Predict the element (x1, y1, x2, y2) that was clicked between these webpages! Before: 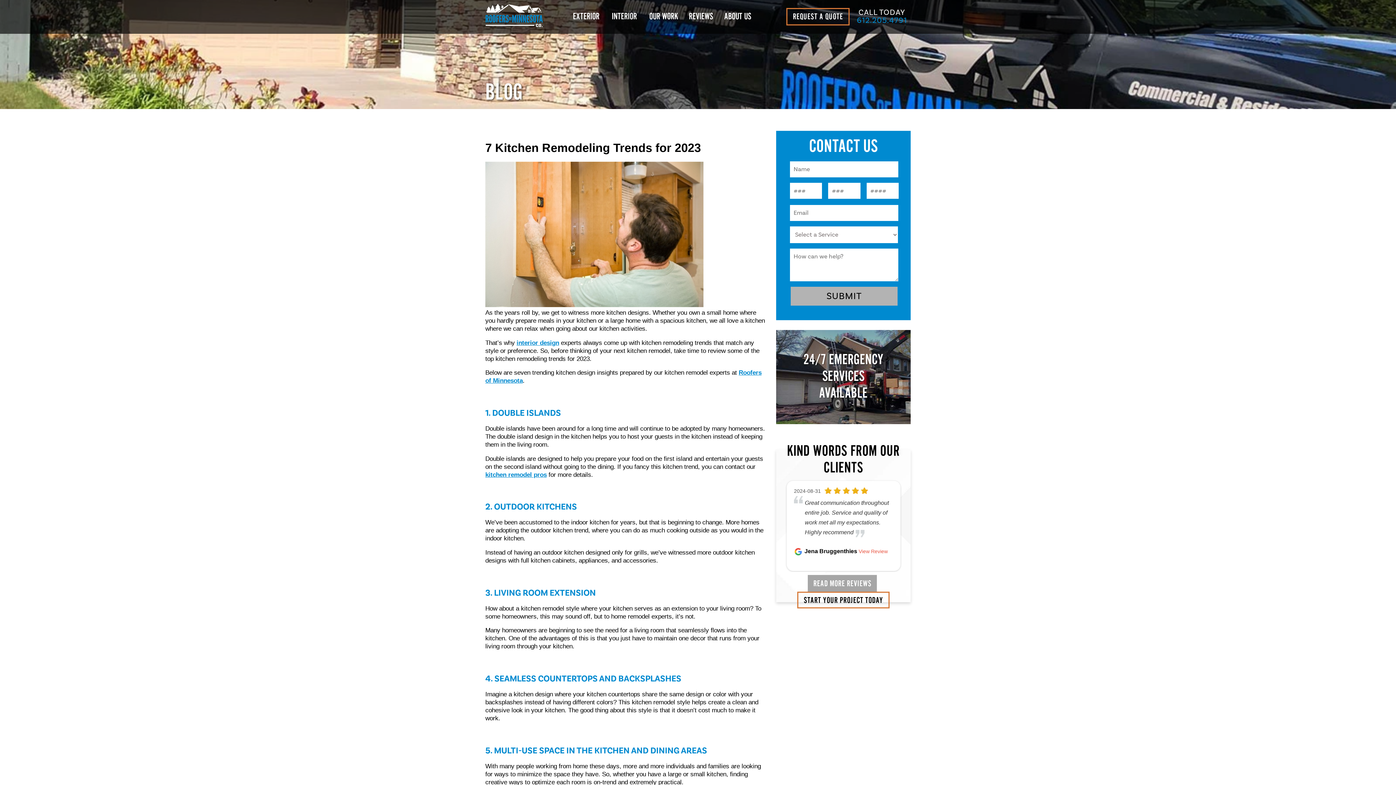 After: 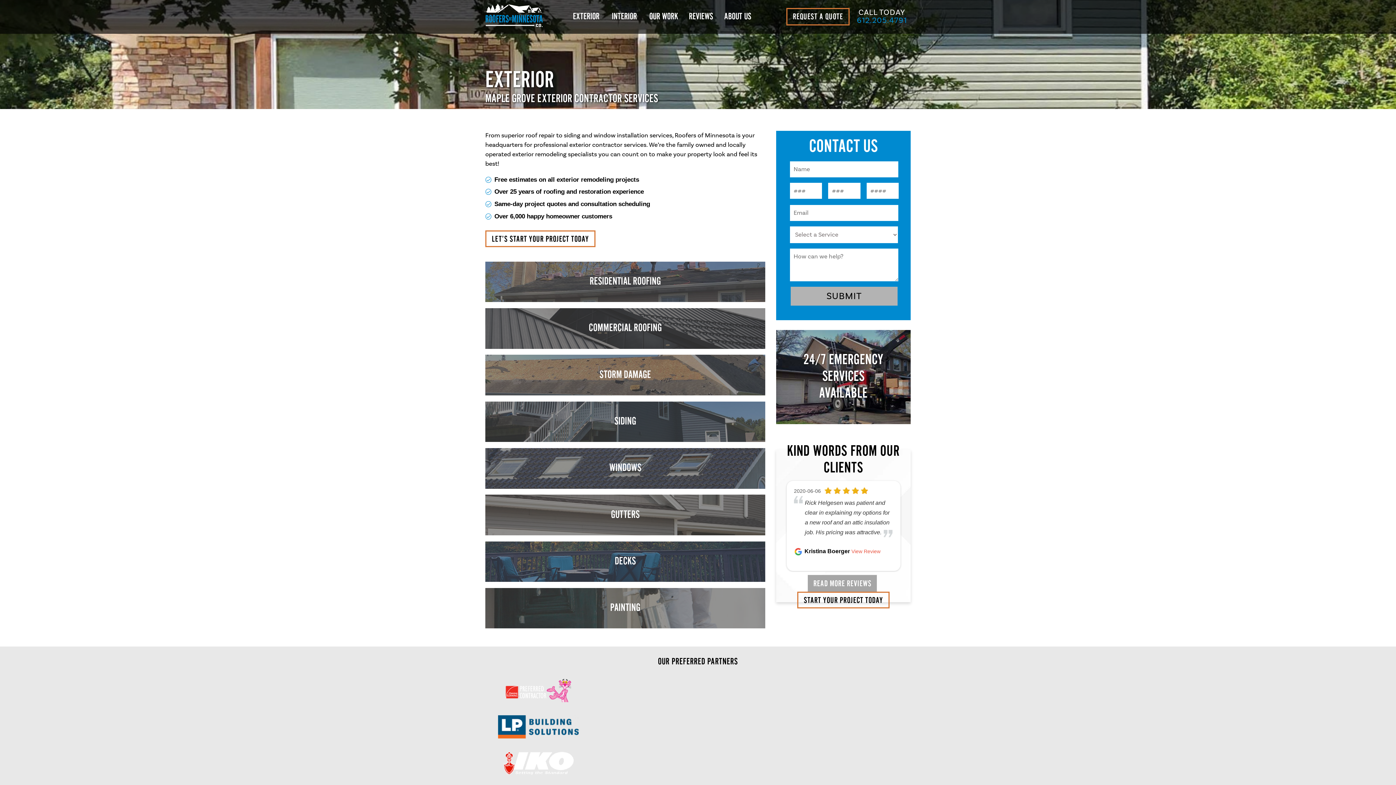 Action: bbox: (569, 6, 604, 27) label: EXTERIOR